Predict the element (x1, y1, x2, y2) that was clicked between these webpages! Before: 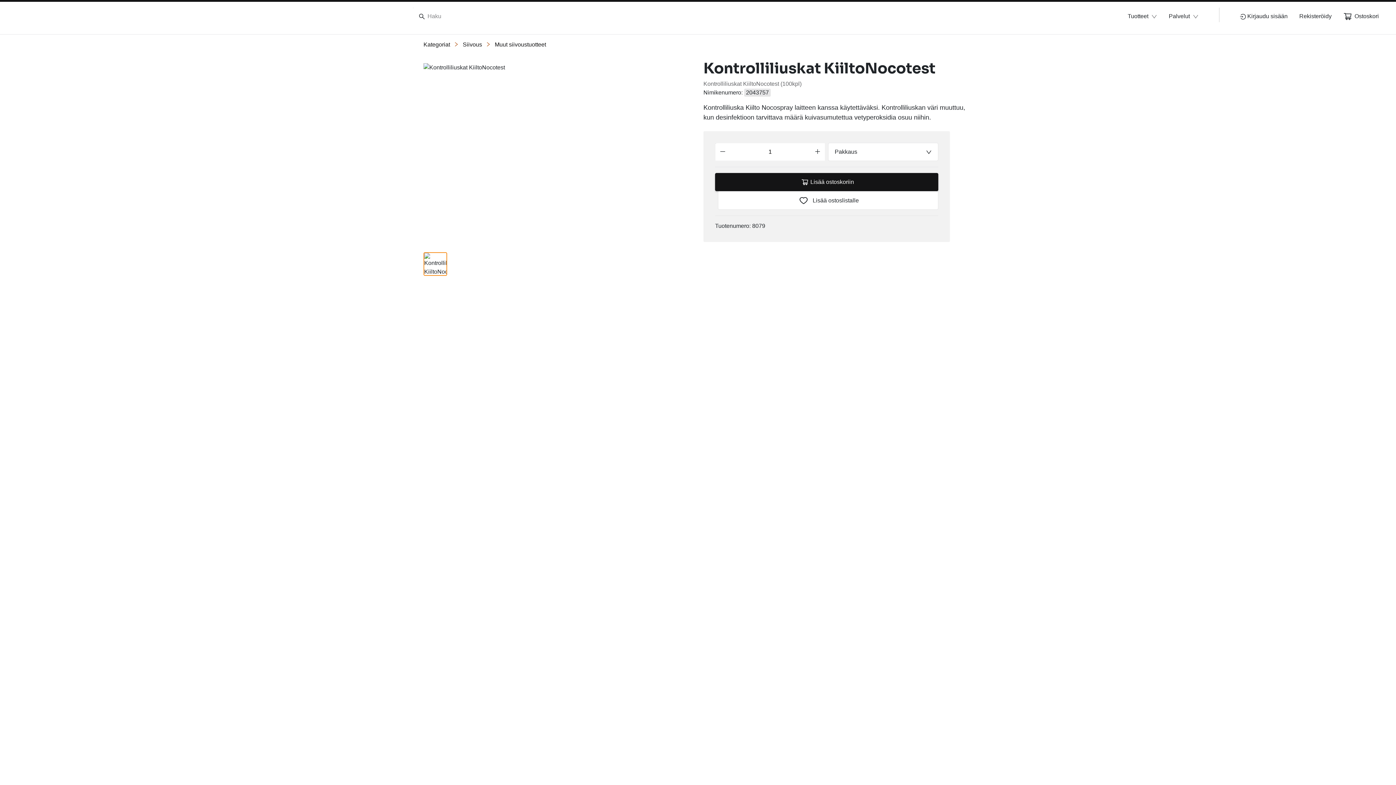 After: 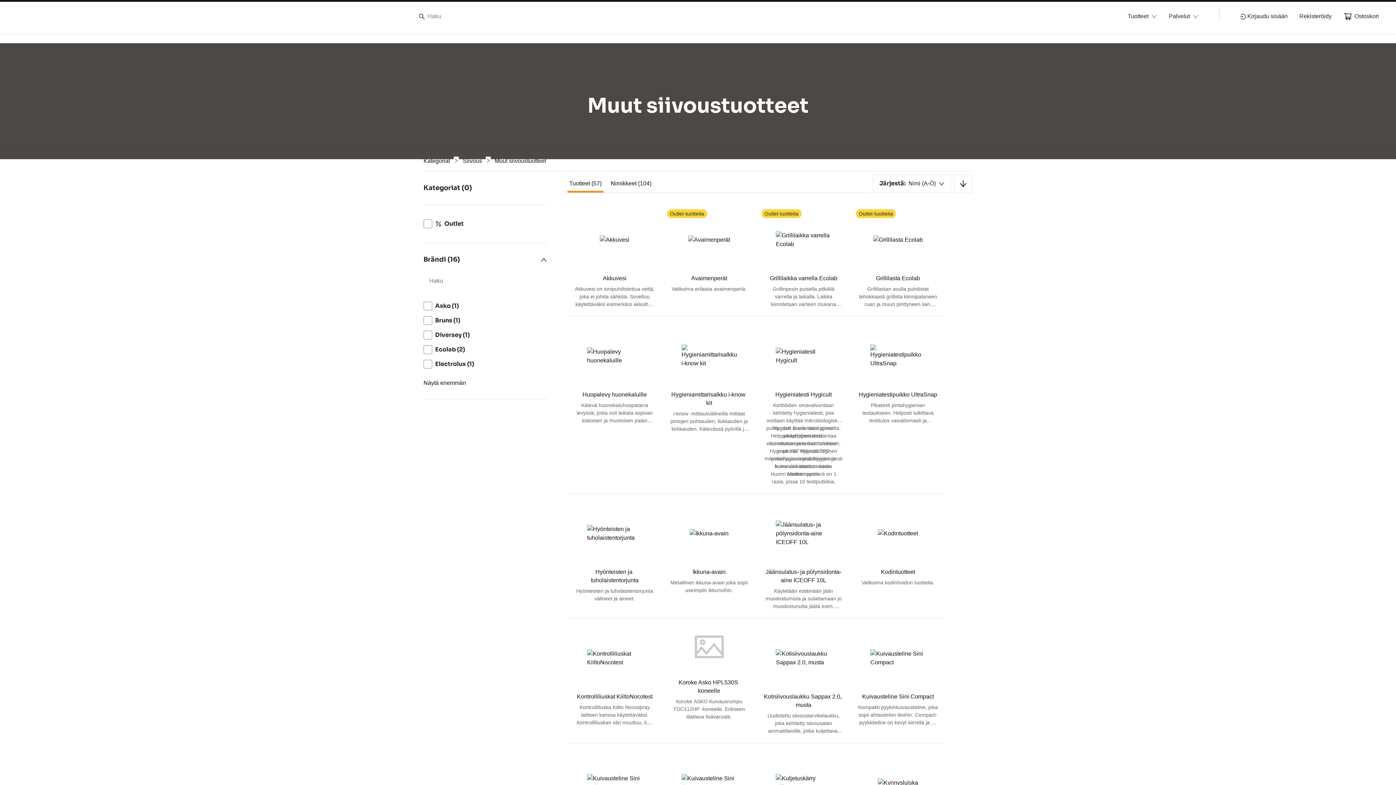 Action: bbox: (494, 40, 557, 49) label: Muut siivoustuotteet